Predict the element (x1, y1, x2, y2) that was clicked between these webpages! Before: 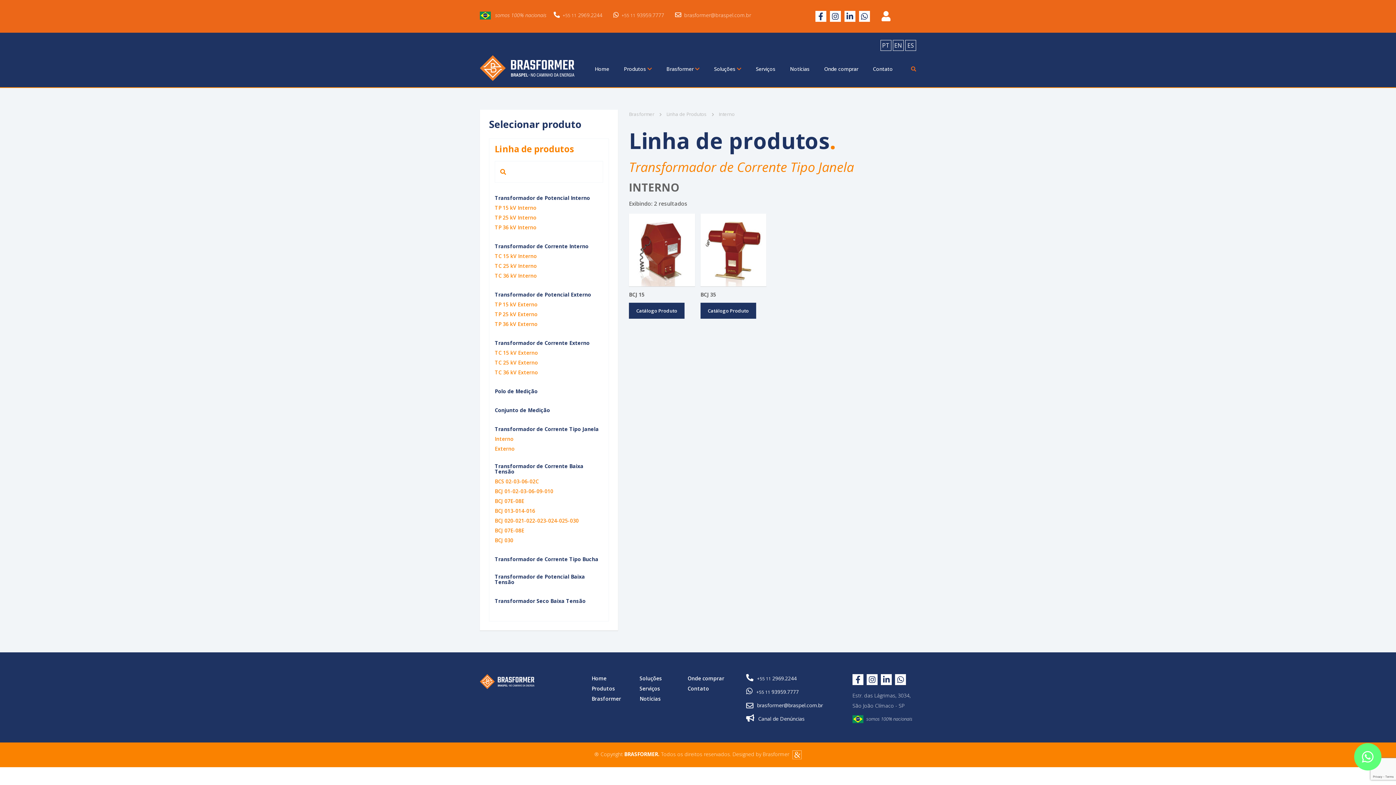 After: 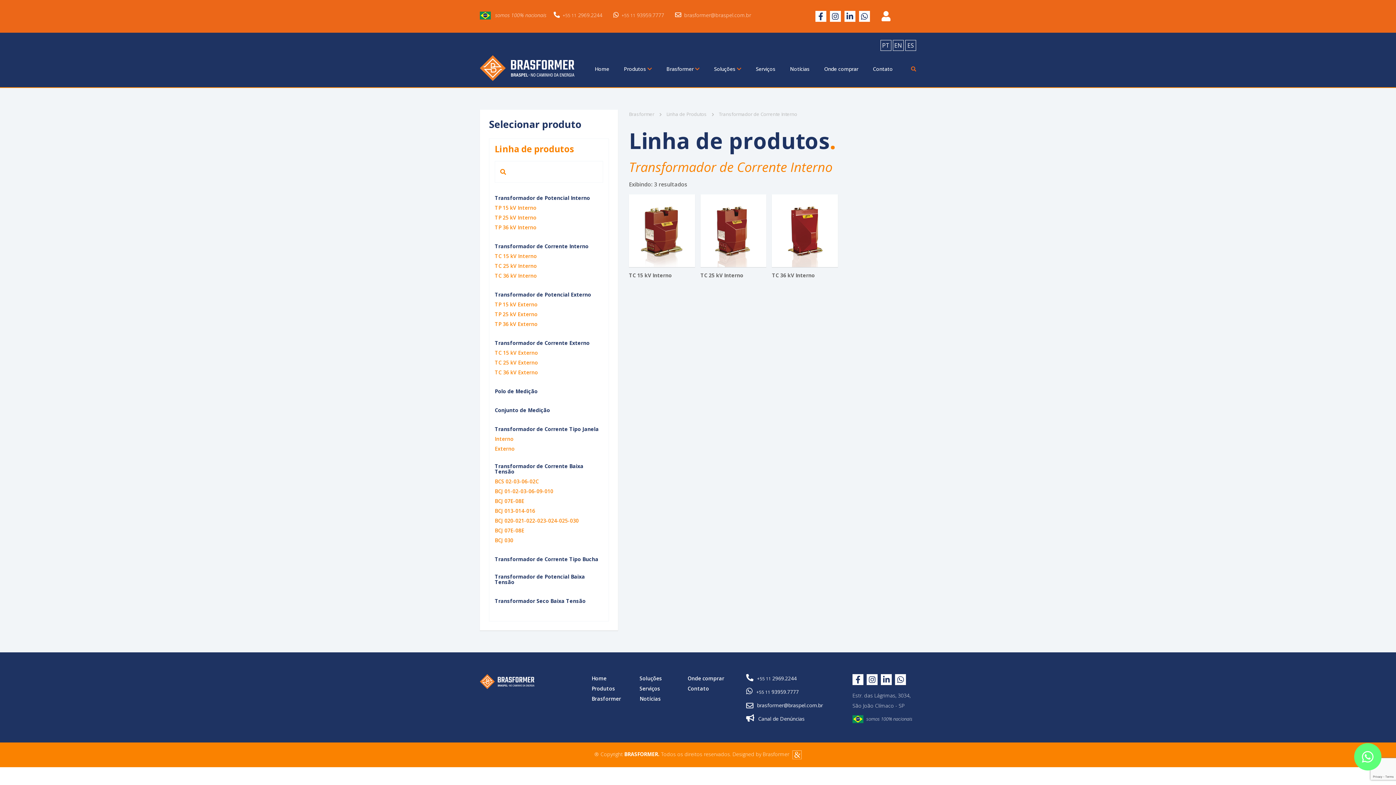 Action: label: Transformador de Corrente Interno bbox: (494, 242, 588, 249)